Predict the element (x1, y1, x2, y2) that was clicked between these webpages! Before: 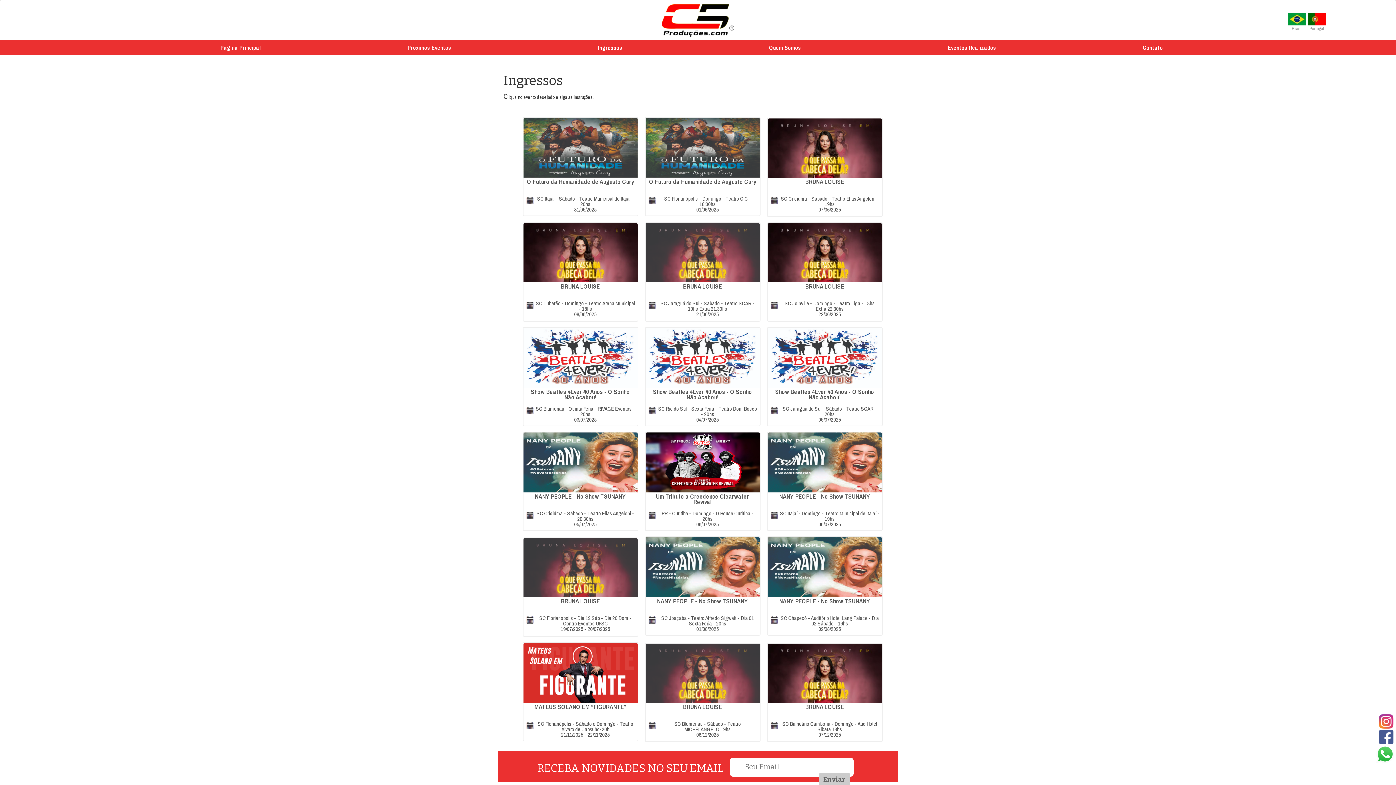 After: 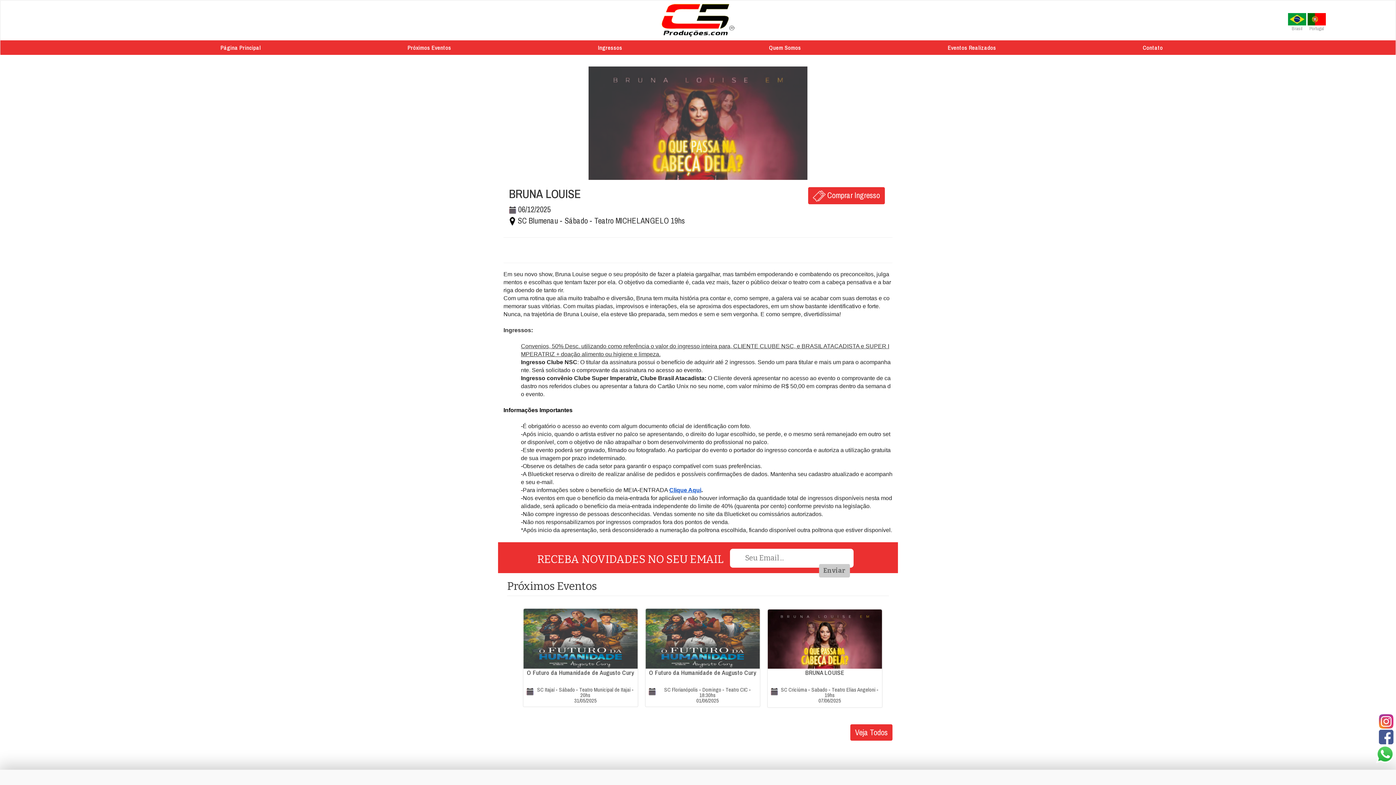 Action: bbox: (645, 669, 759, 732) label: BRUNA LOUISE

SC Blumenau - Sábado - Teatro MICHELANGELO 19hs
06/12/2025